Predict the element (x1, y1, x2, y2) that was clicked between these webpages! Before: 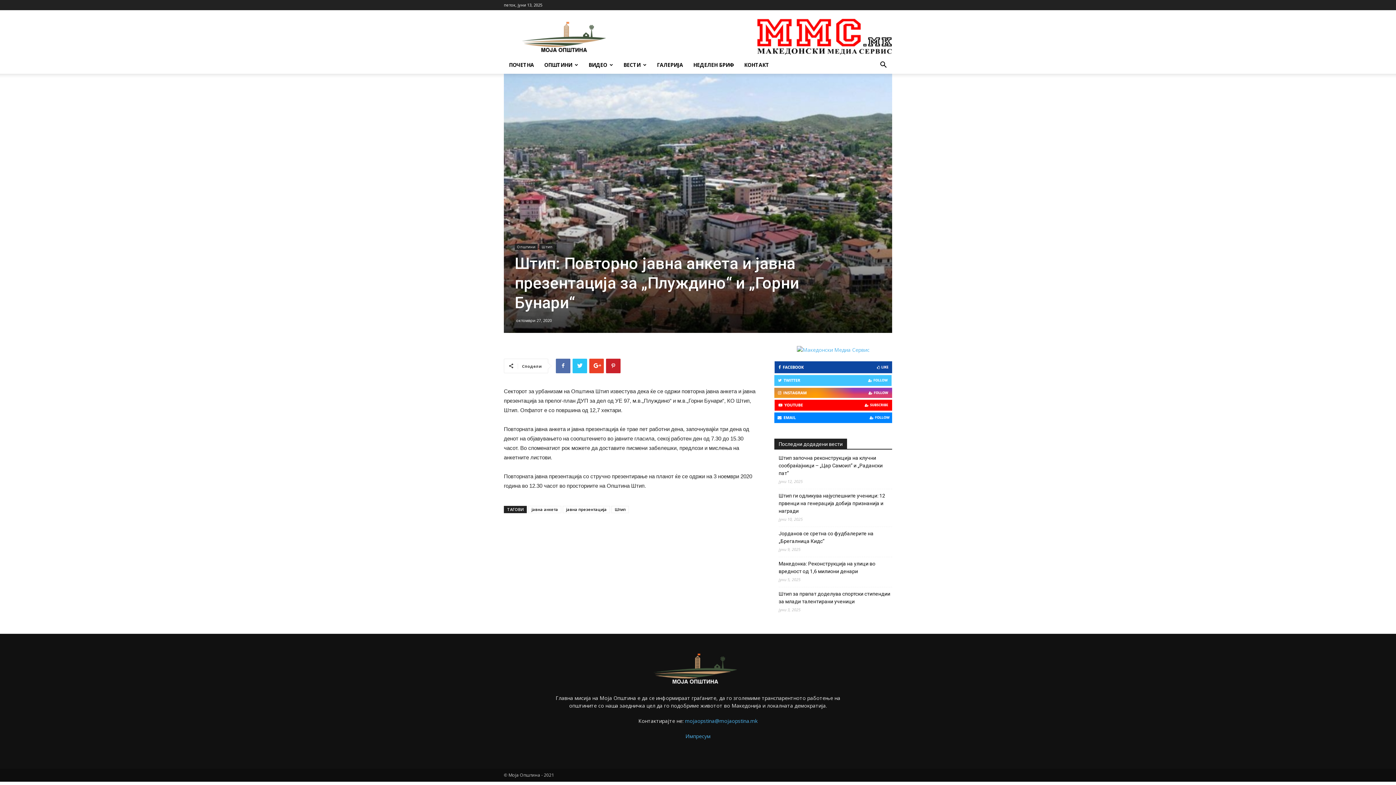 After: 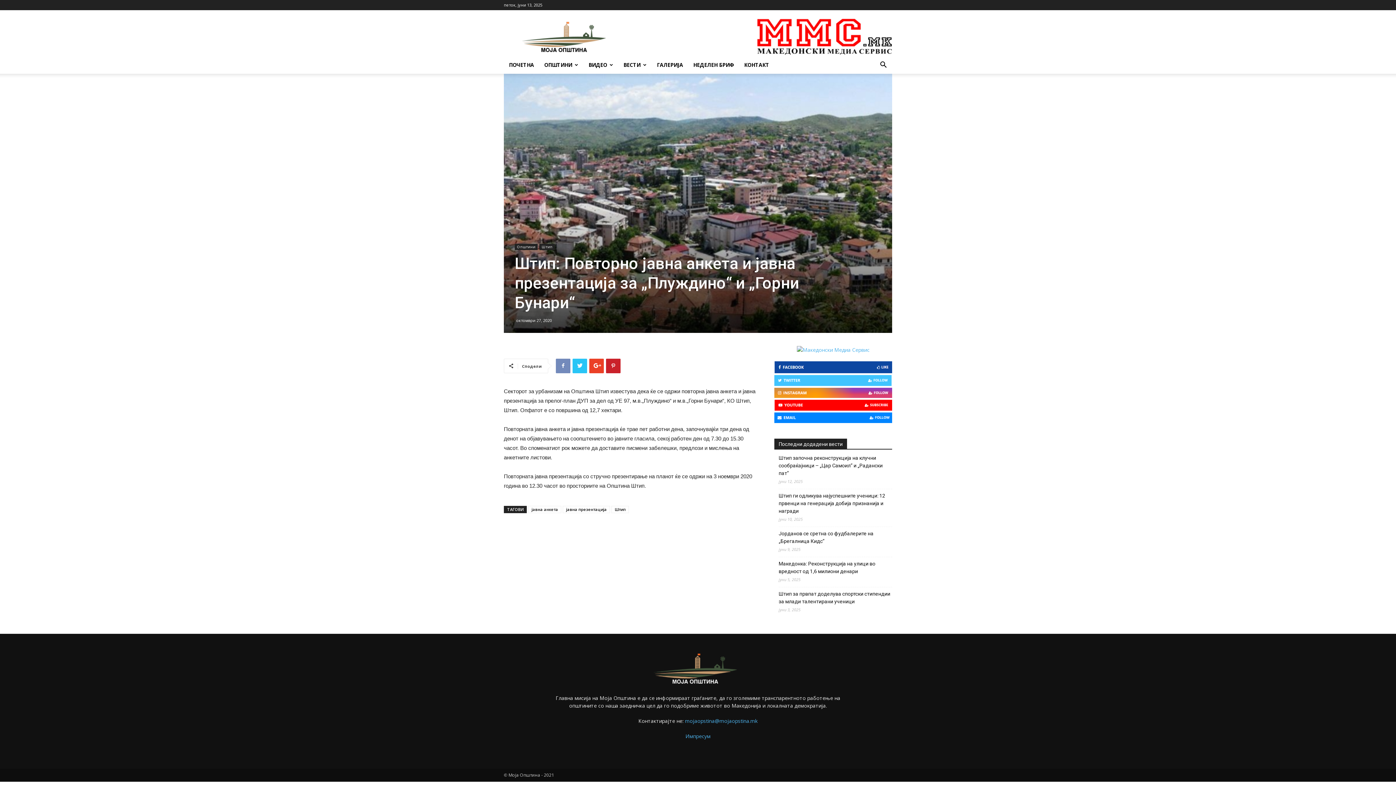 Action: bbox: (556, 358, 570, 373)